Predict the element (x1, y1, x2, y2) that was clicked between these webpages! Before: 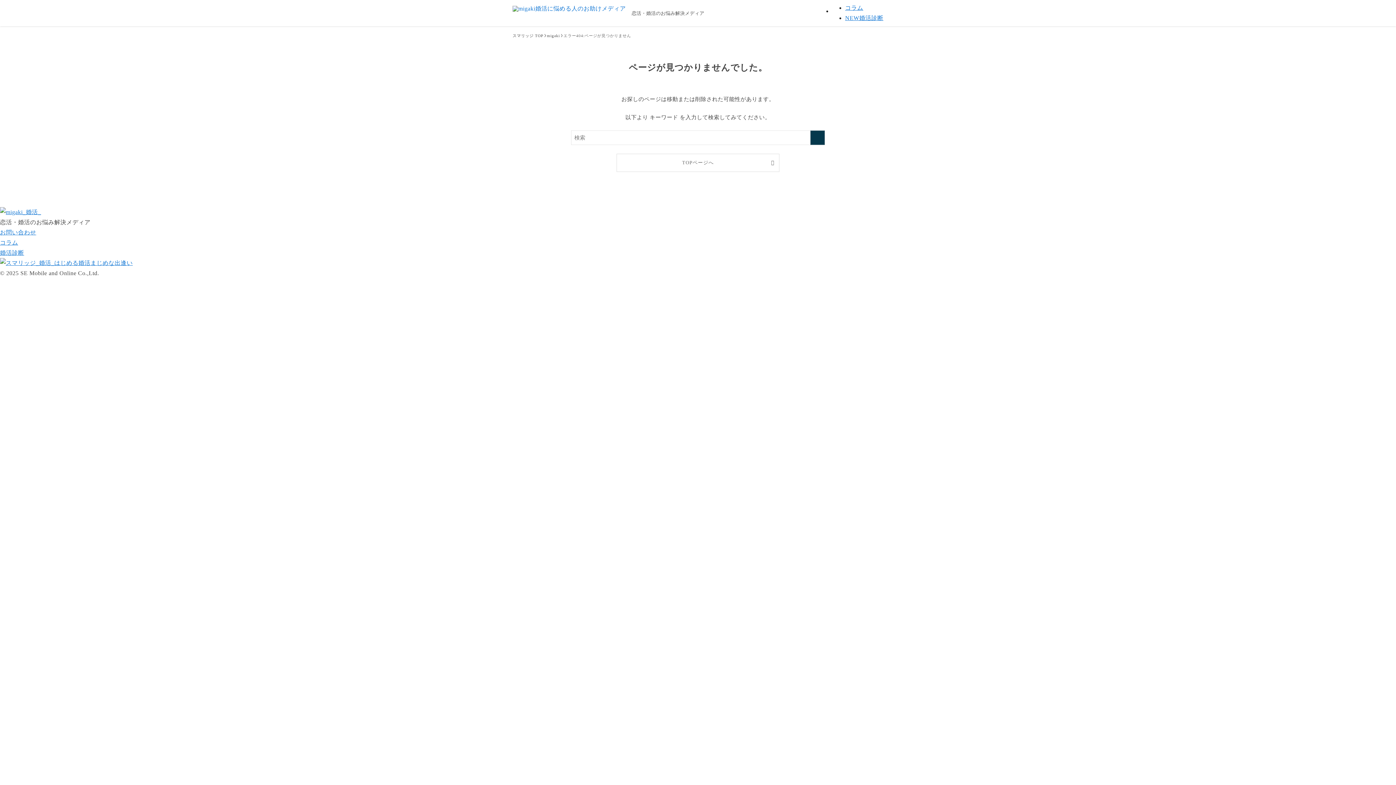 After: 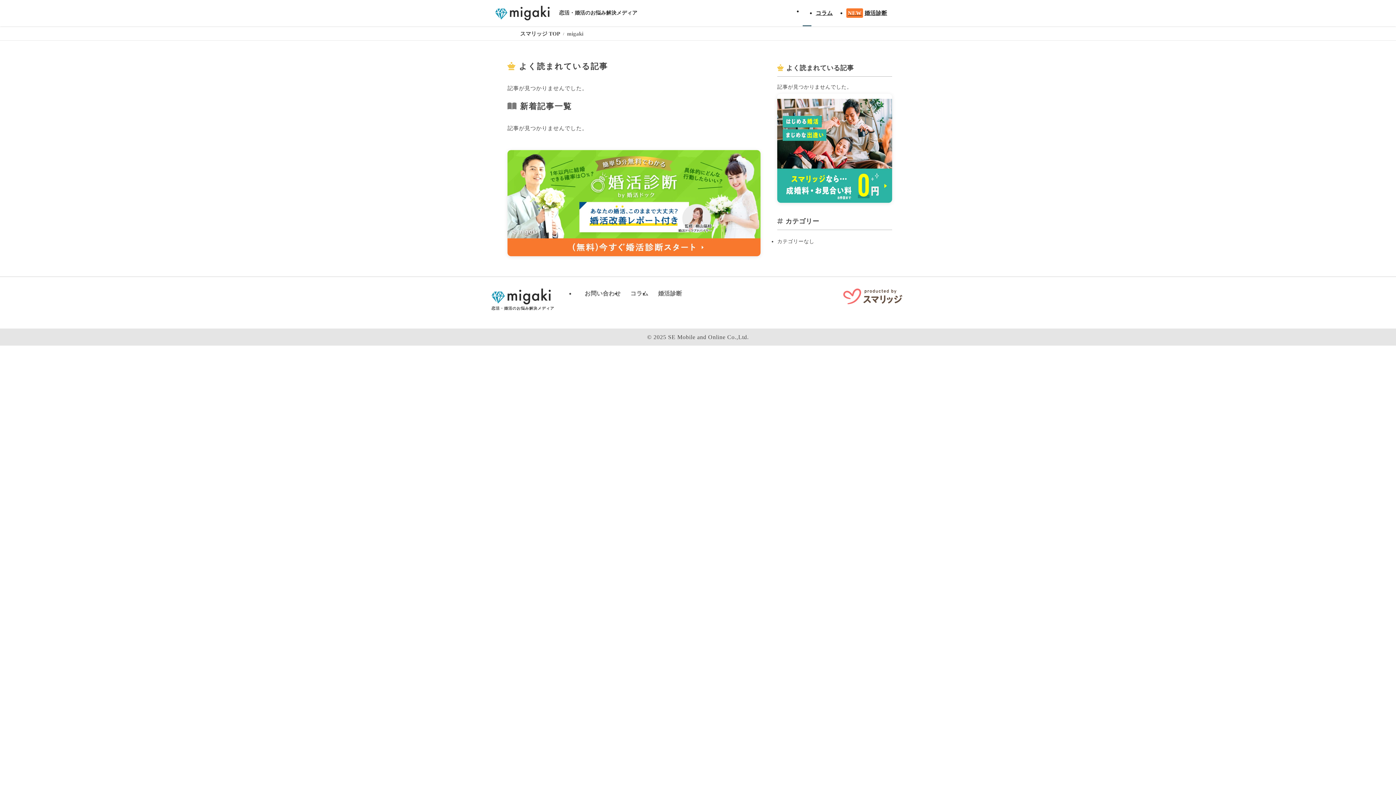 Action: label: コラム bbox: (0, 239, 18, 245)